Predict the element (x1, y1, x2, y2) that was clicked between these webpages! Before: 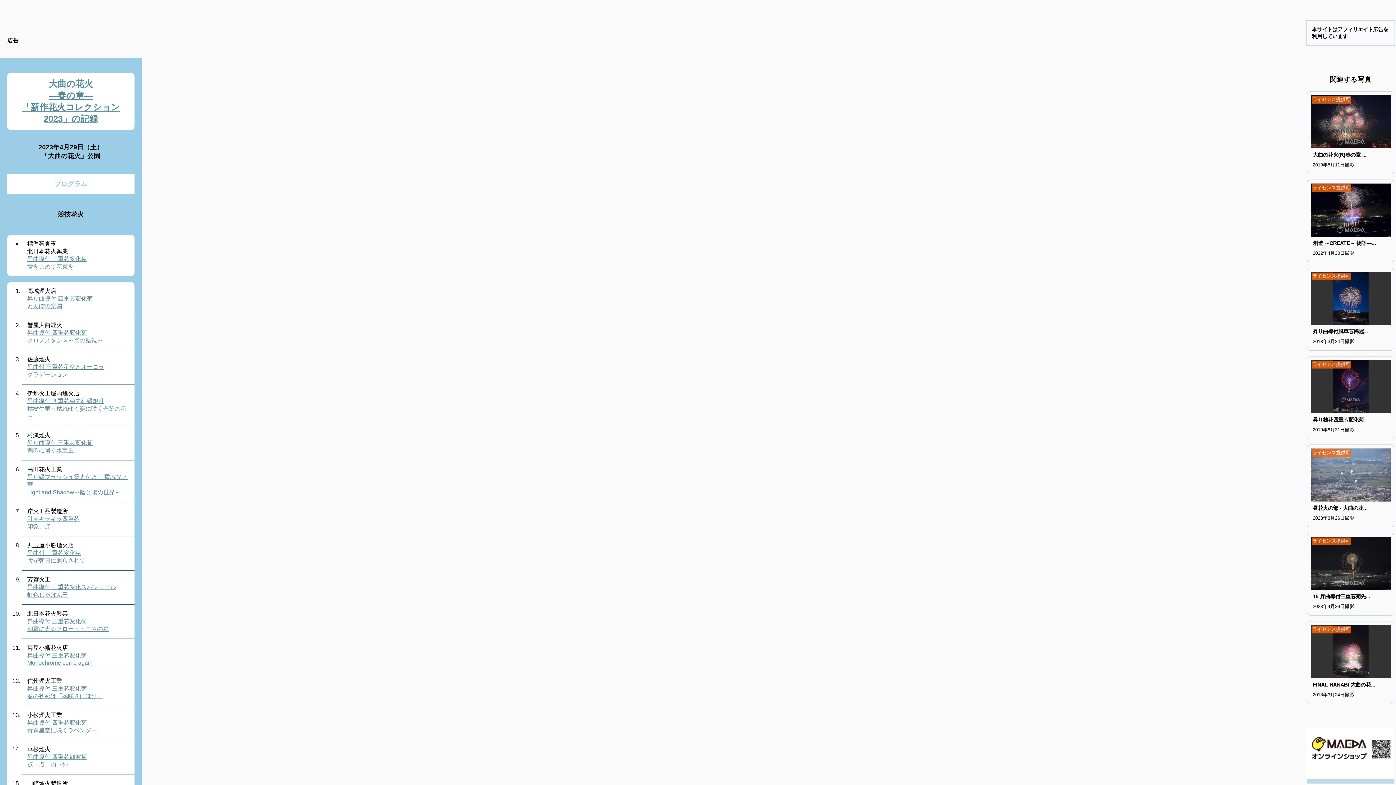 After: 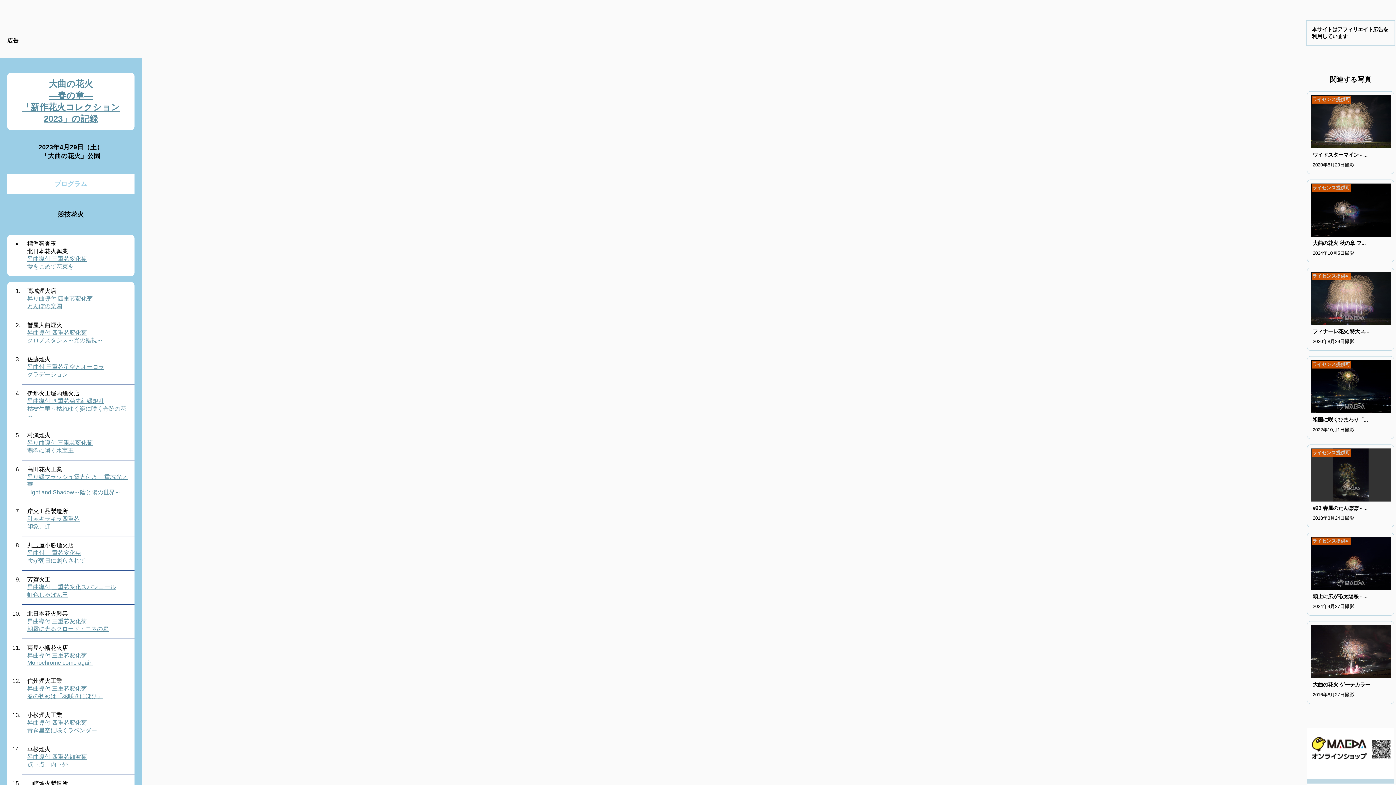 Action: bbox: (27, 489, 120, 495) label: Light and Shadow～陰と陽の世界～